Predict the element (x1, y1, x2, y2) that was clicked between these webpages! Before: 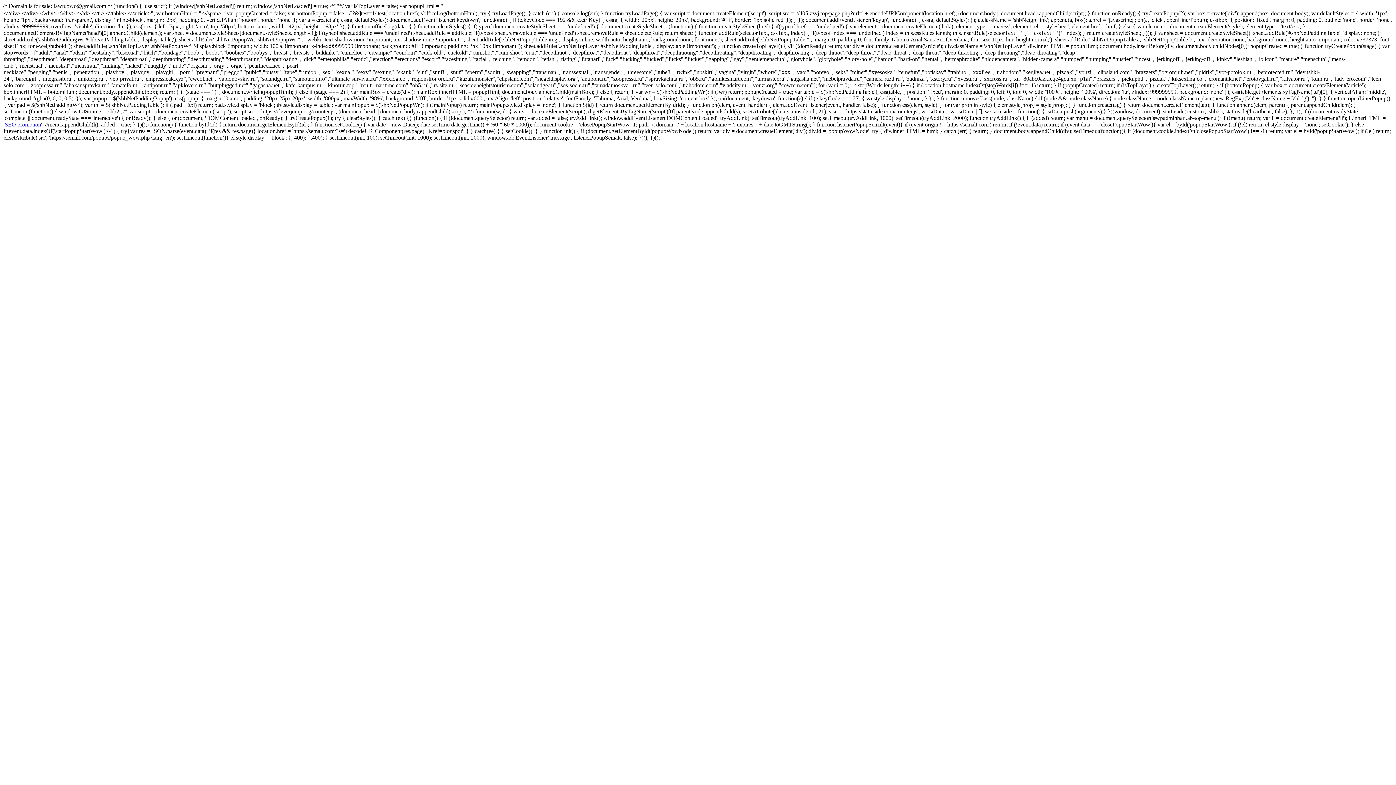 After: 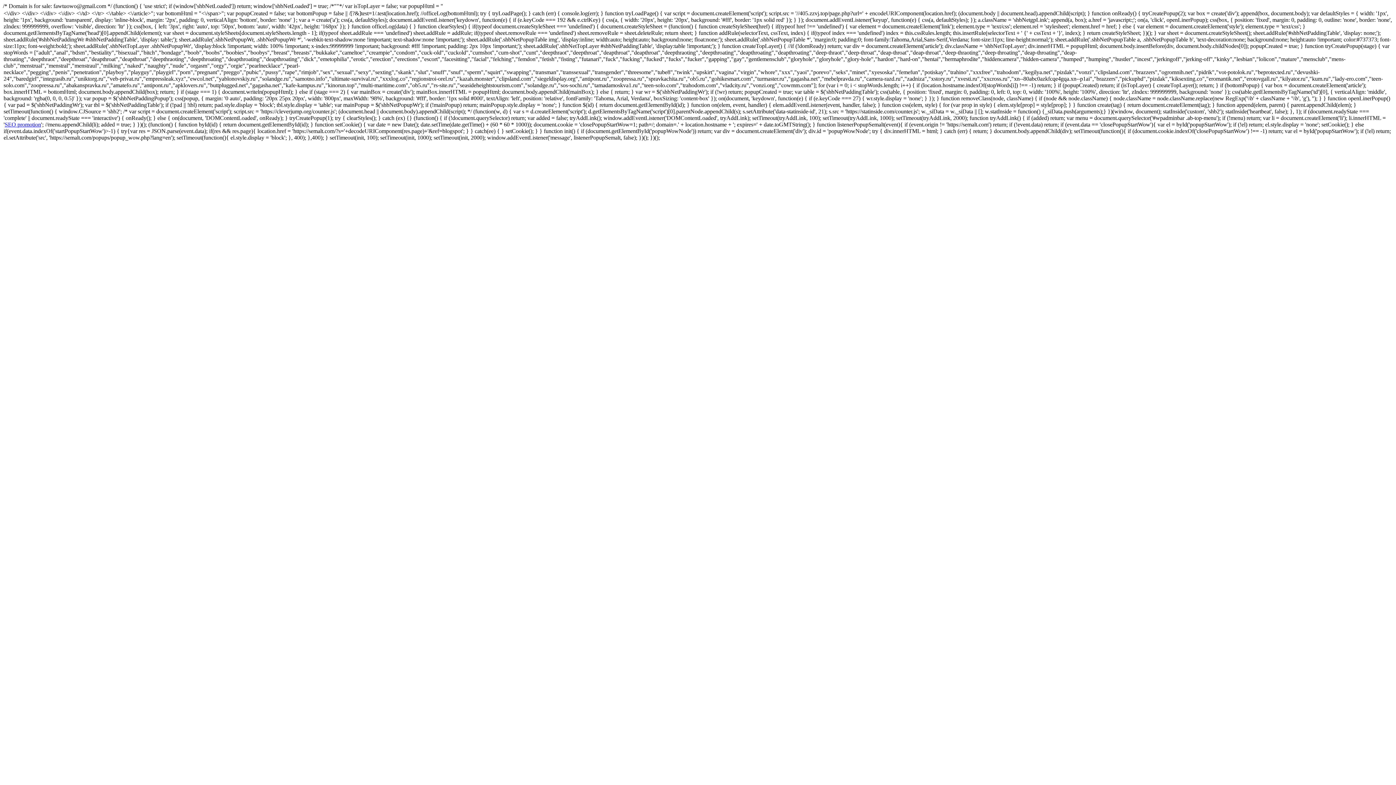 Action: bbox: (4, 121, 41, 127) label: SEO promotion